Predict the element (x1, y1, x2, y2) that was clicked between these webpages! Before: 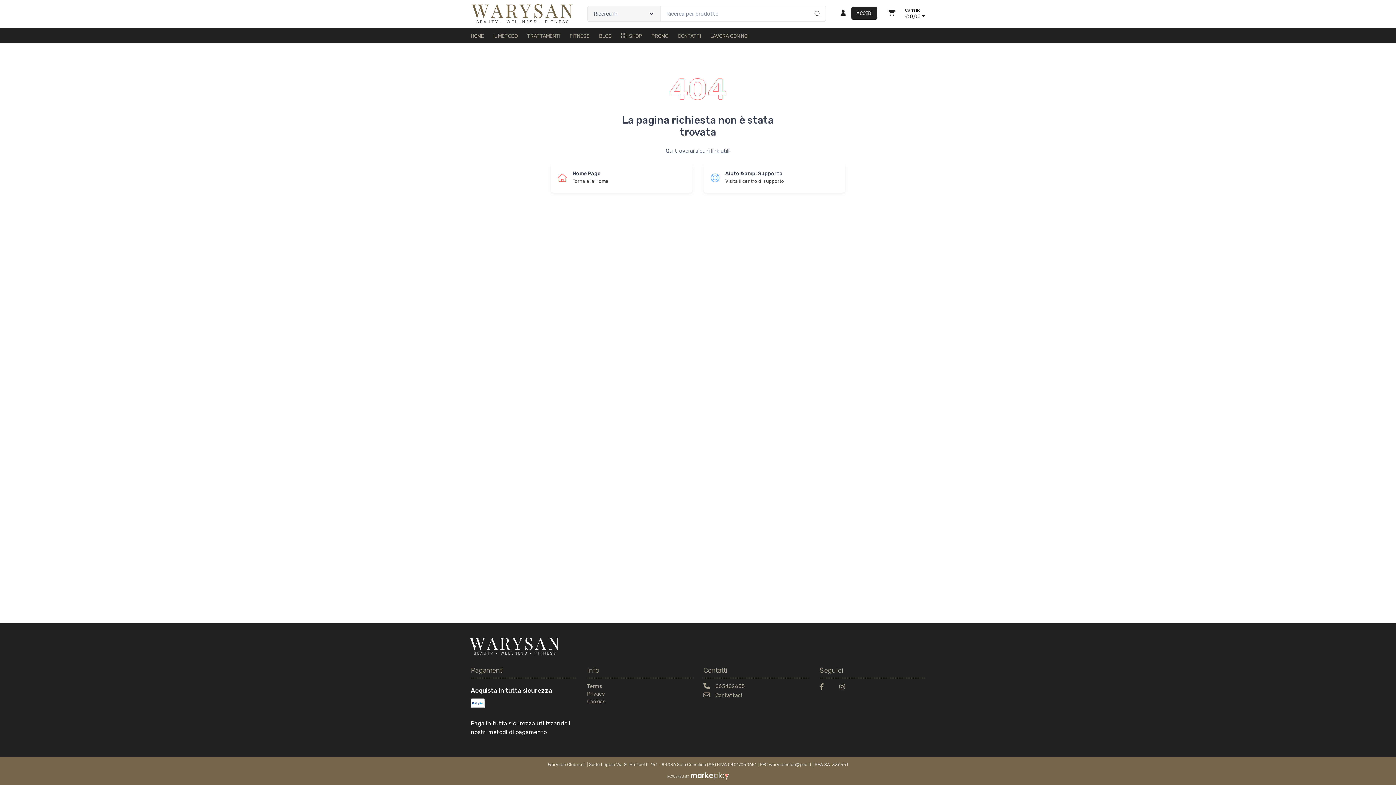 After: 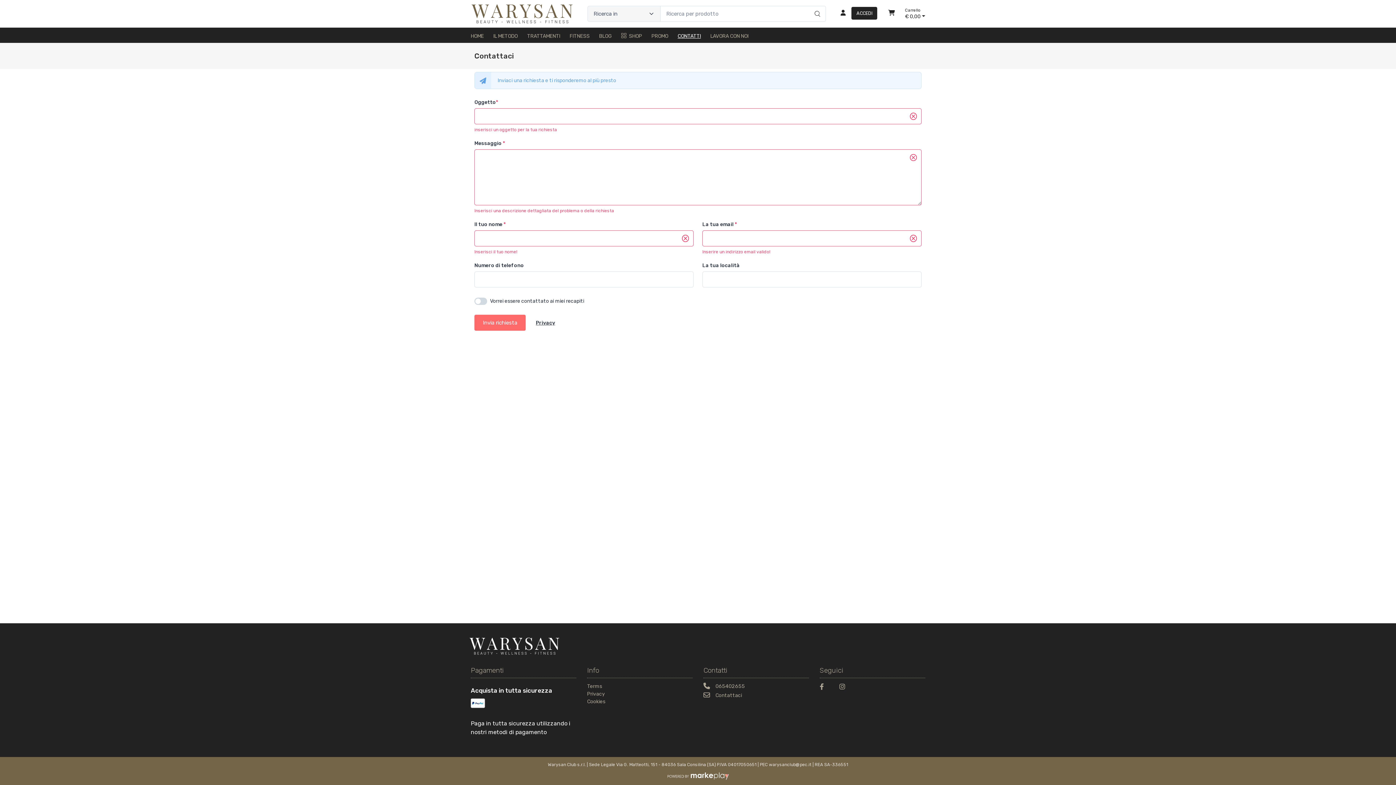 Action: label: CONTATTI bbox: (677, 29, 707, 40)